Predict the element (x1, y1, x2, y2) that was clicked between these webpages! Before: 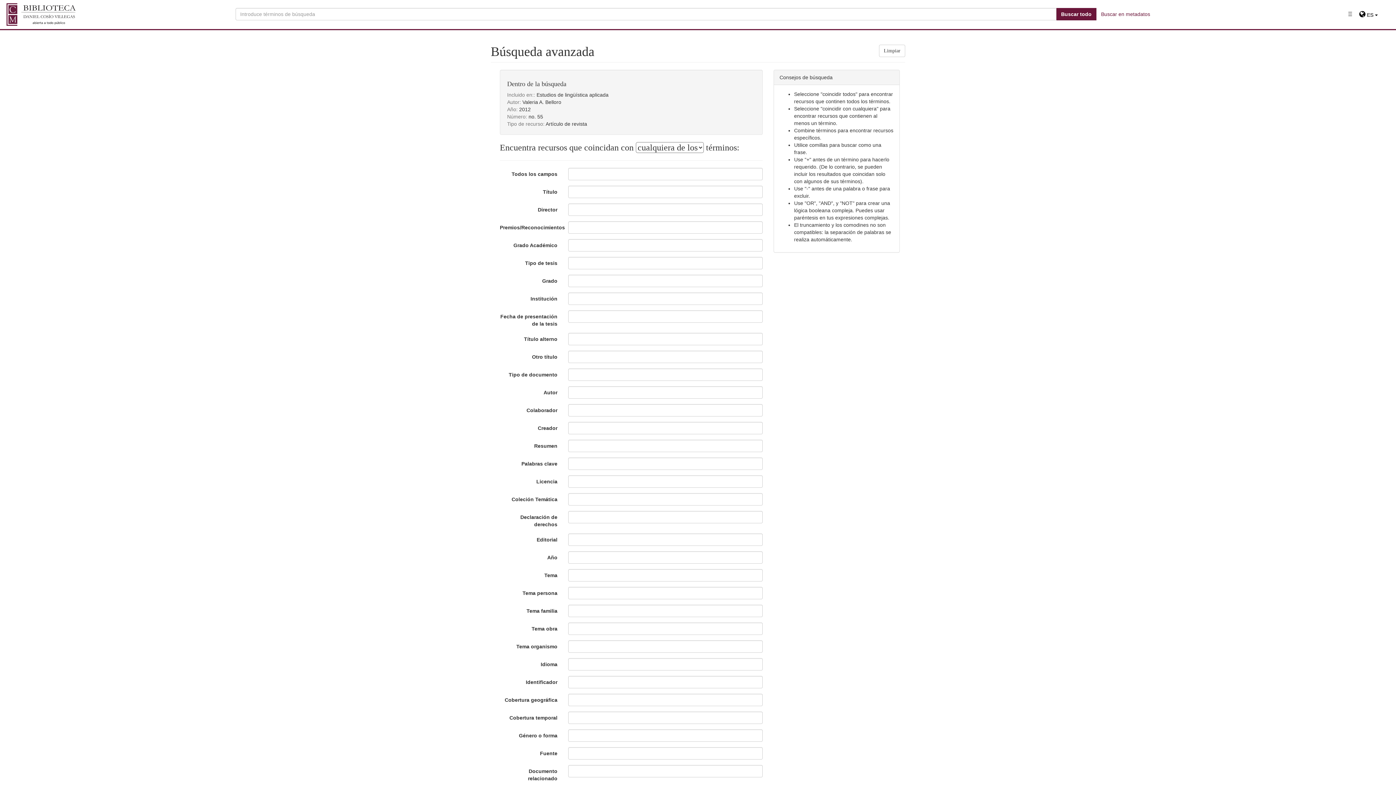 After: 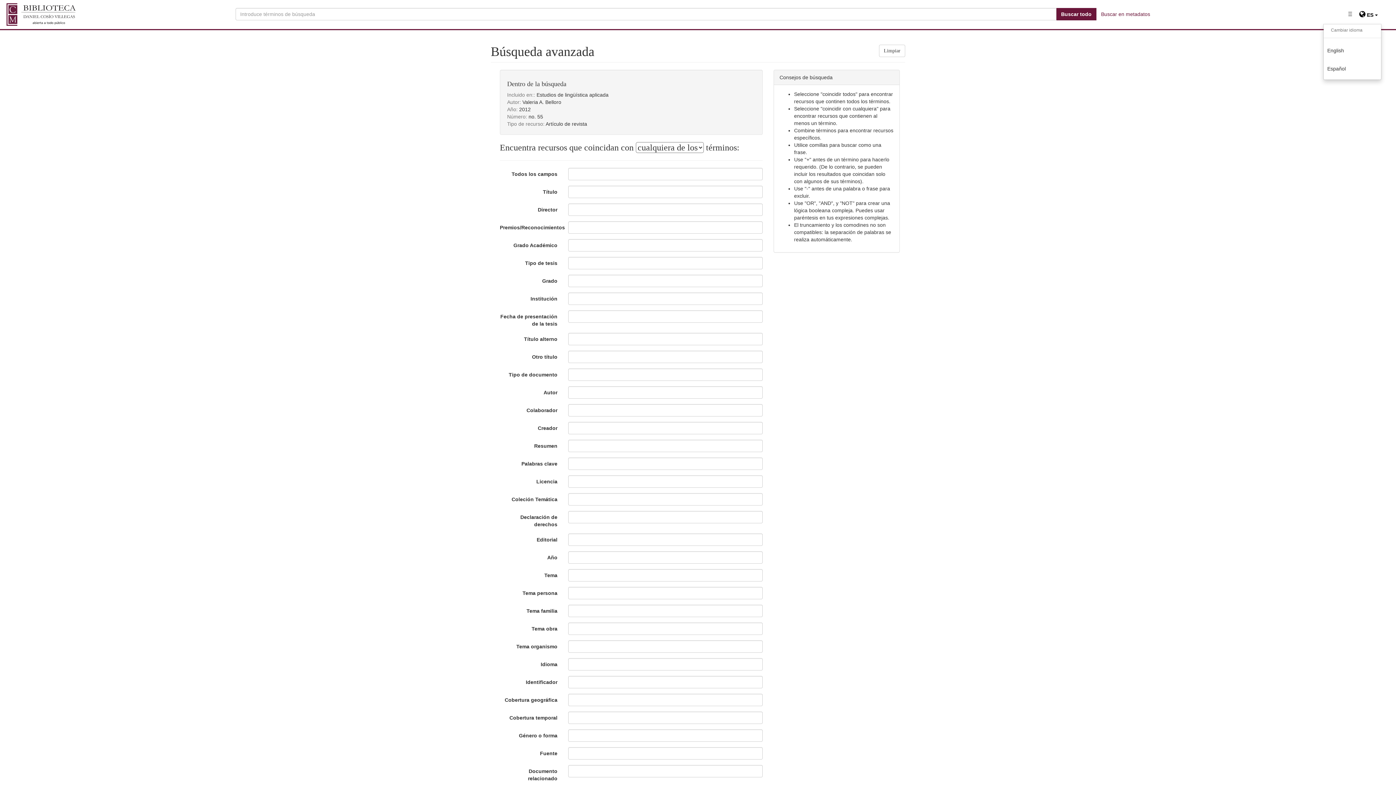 Action: label:  
Cambiar idioma
ES  bbox: (1355, 5, 1381, 23)